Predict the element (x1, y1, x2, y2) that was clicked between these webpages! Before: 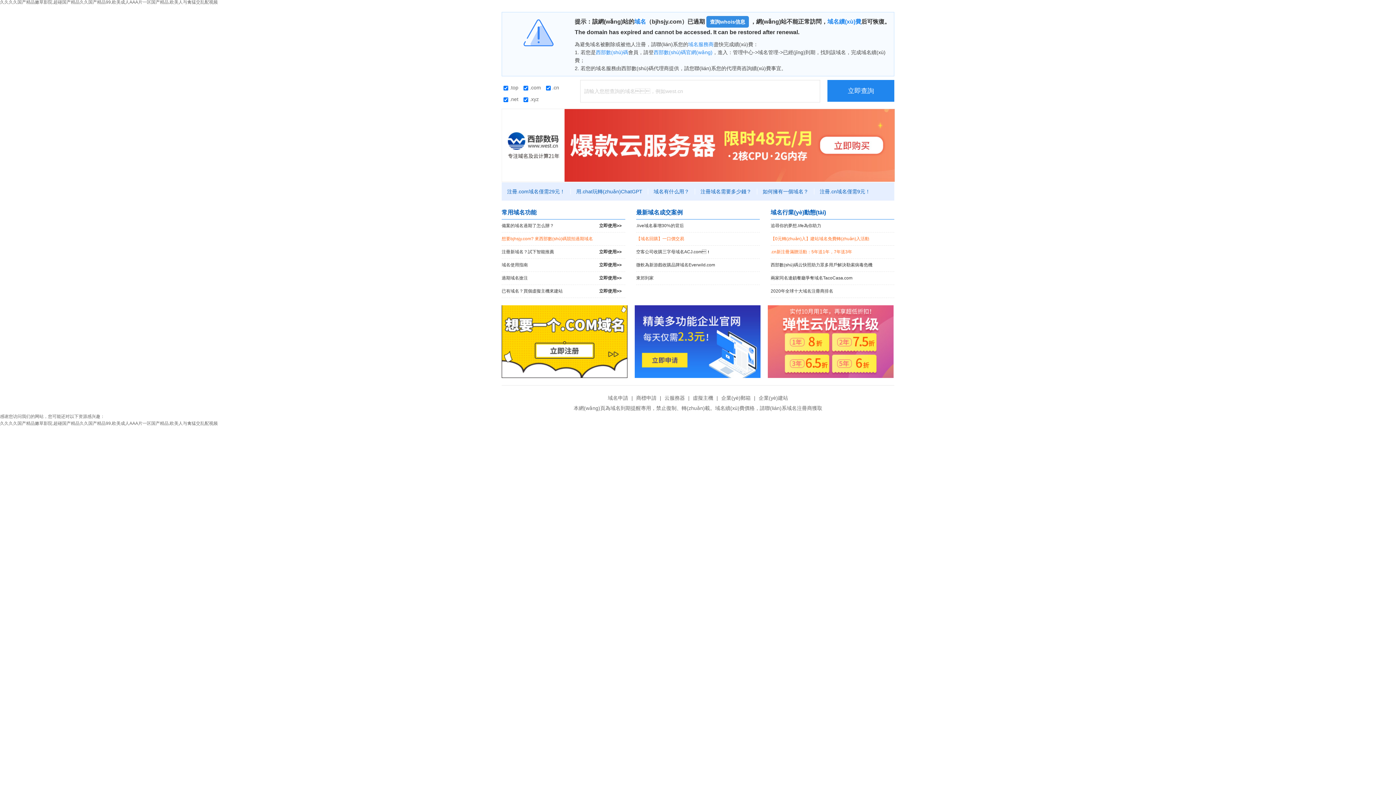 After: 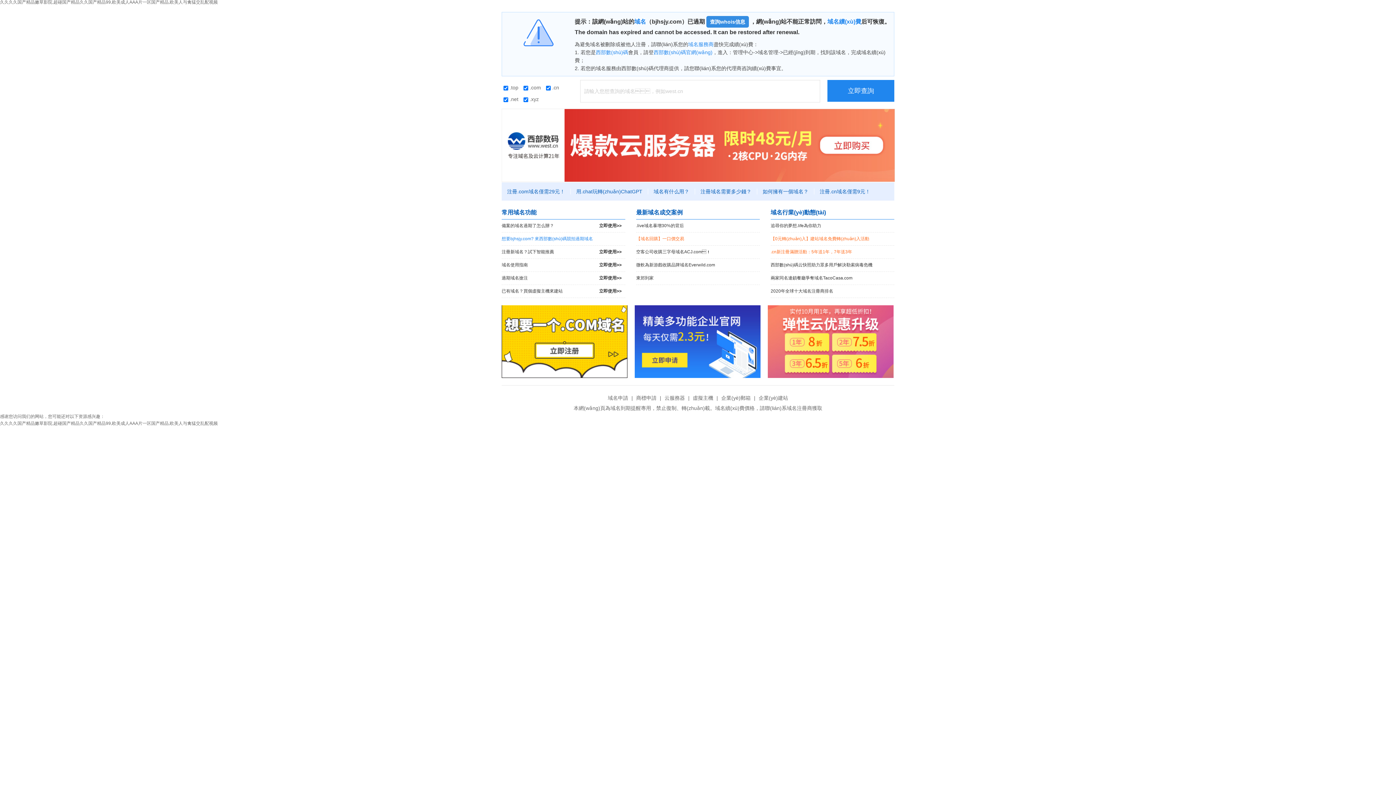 Action: bbox: (501, 232, 625, 245) label: 想要bjhsjy.com? 來西部數(shù)碼競拍過期域名